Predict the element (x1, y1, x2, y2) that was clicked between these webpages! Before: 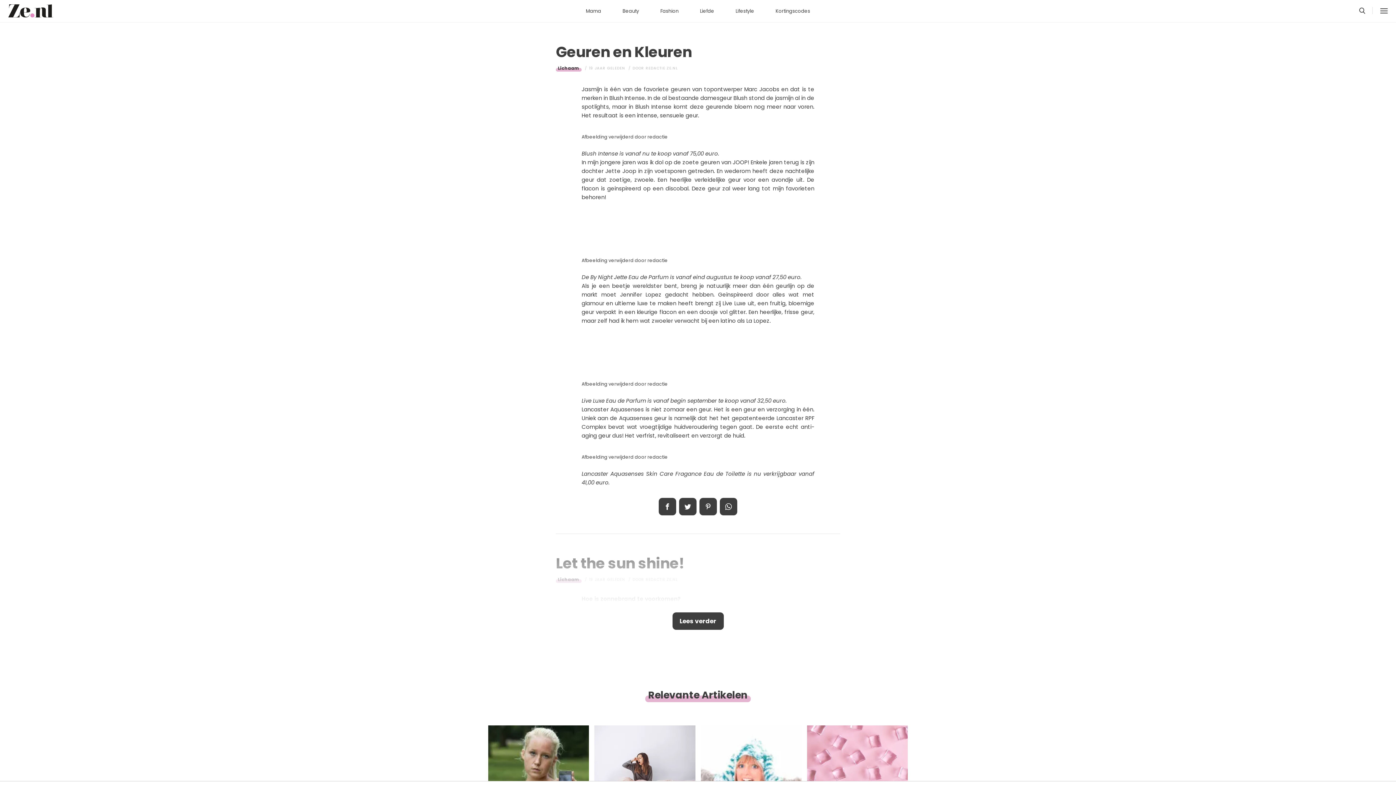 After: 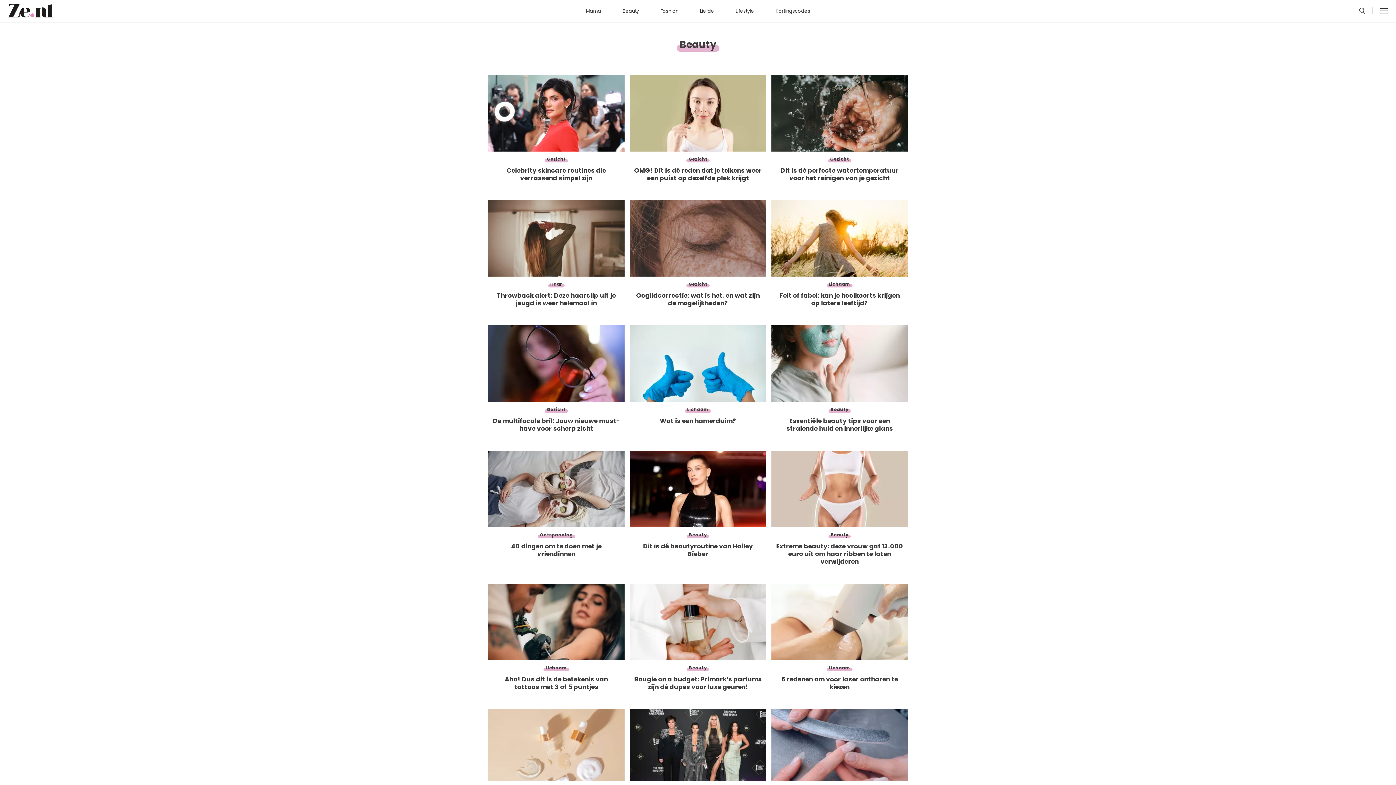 Action: label: Beauty bbox: (612, 4, 648, 18)